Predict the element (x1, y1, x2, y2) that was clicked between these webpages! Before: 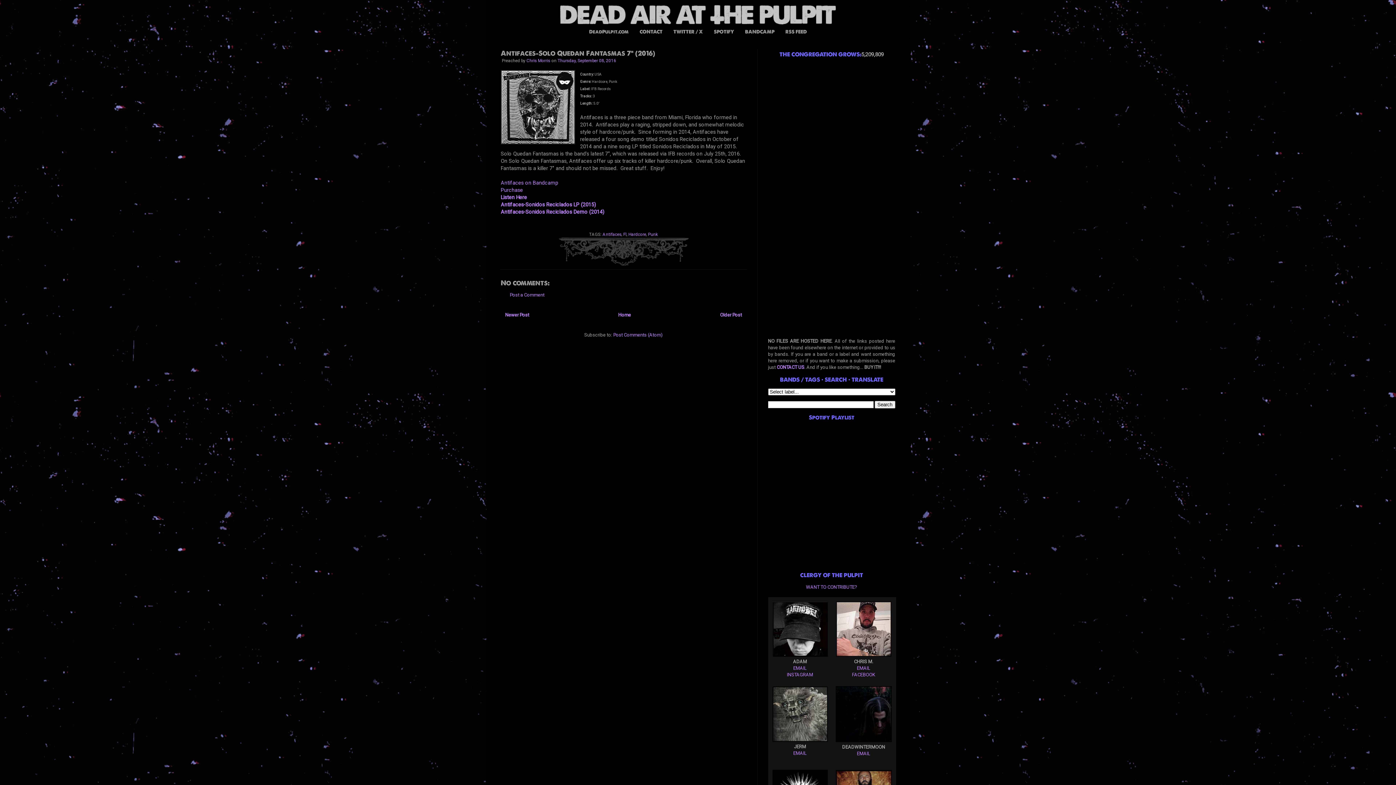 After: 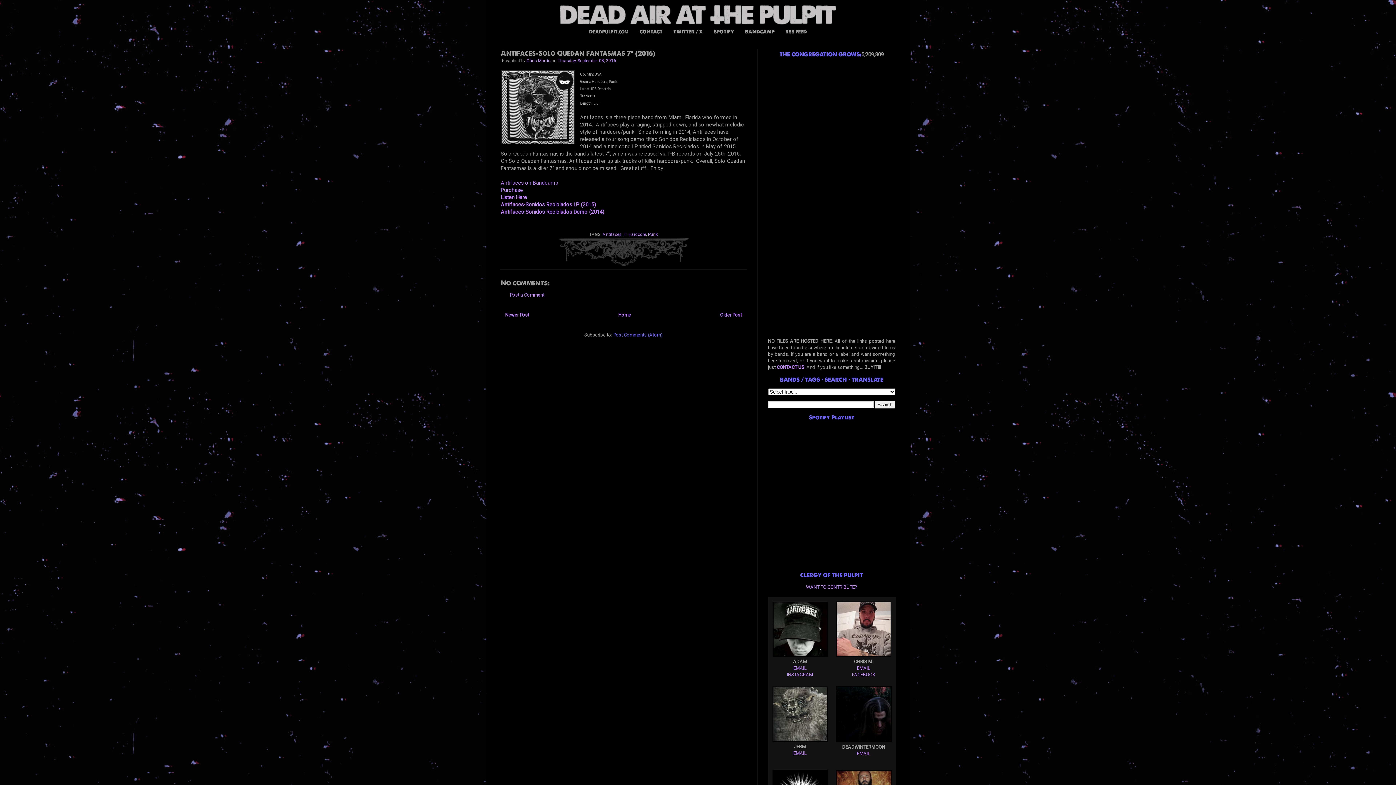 Action: bbox: (613, 332, 662, 337) label: Post Comments (Atom)